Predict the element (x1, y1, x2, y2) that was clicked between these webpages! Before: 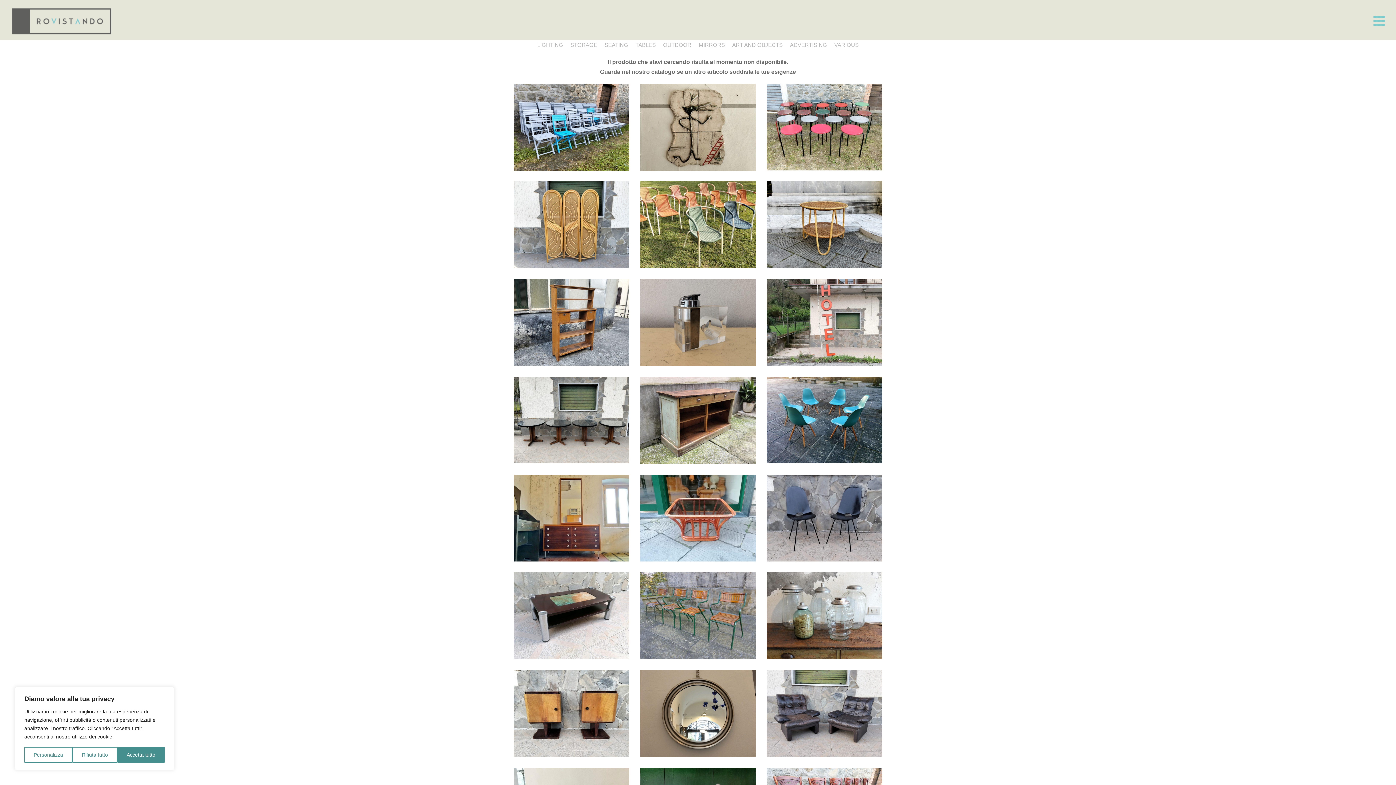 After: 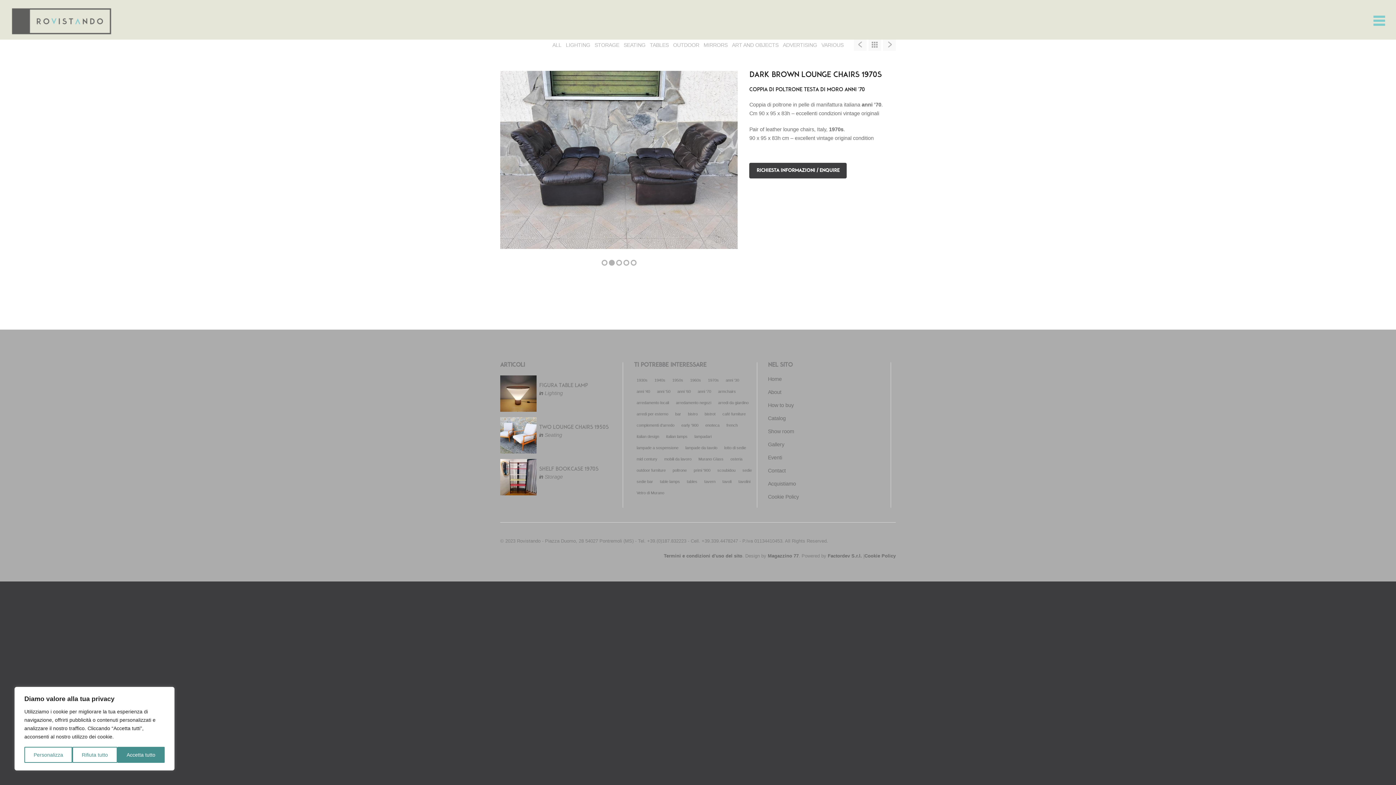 Action: bbox: (766, 670, 882, 757) label: DARK BROWN LOUNGE CHAIRS 1970S